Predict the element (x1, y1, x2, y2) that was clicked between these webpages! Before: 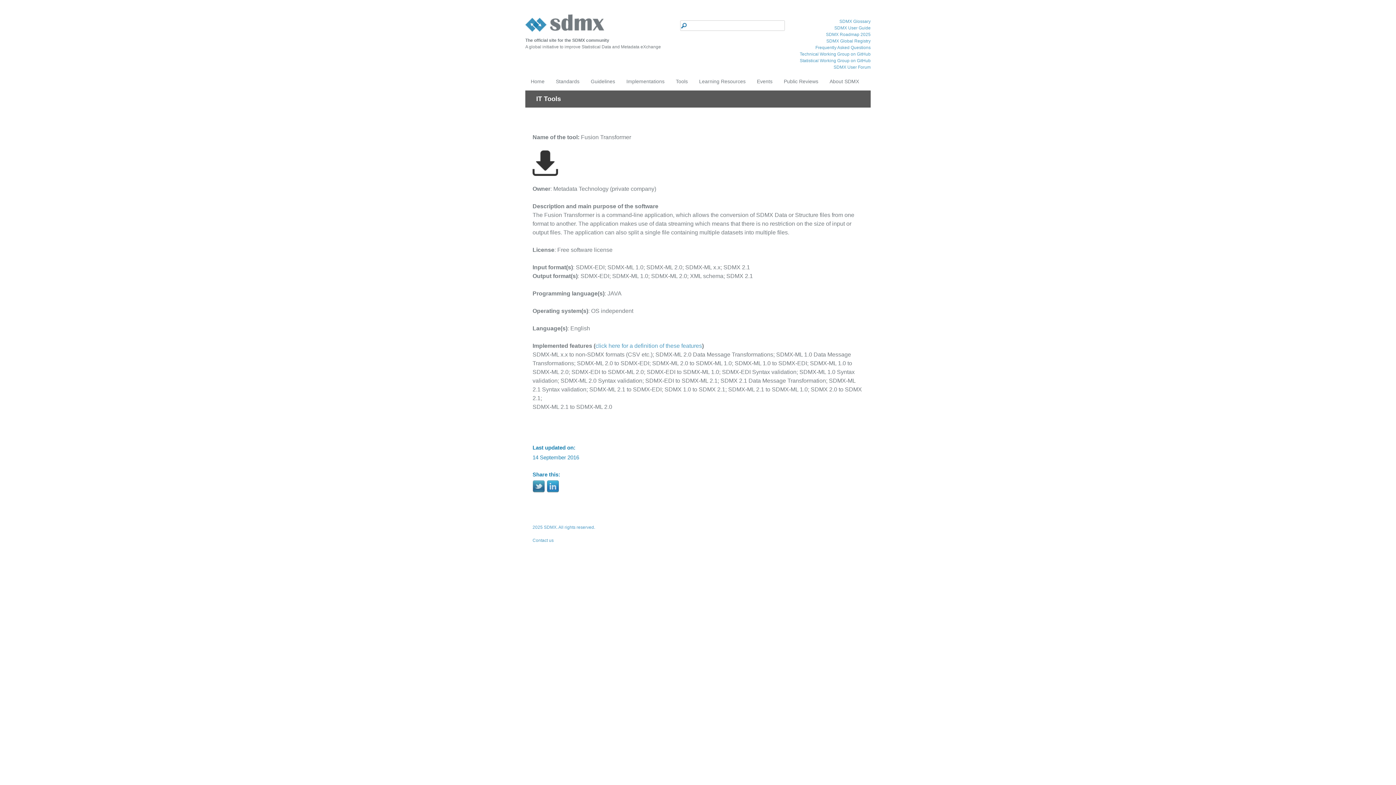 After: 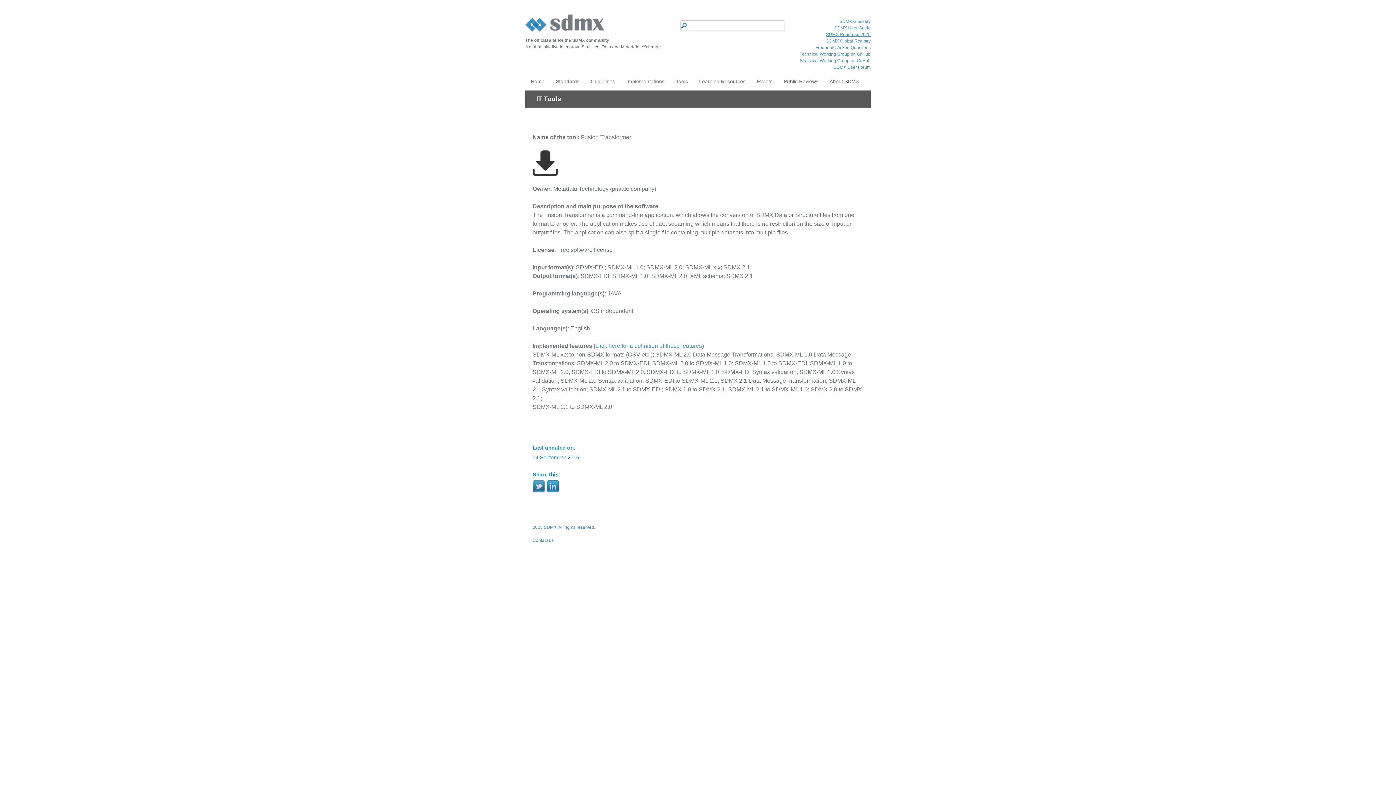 Action: bbox: (826, 32, 870, 37) label: SDMX Roadmap 2025